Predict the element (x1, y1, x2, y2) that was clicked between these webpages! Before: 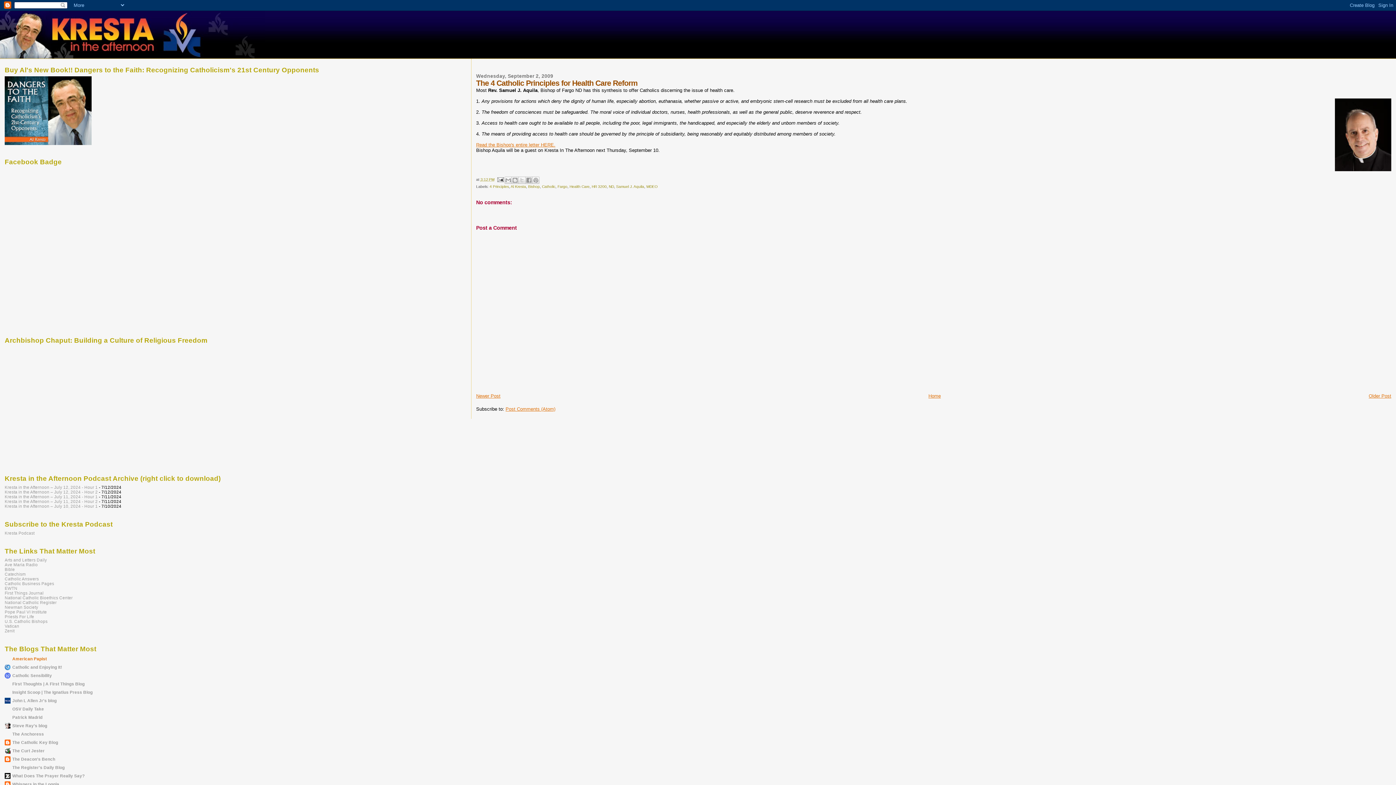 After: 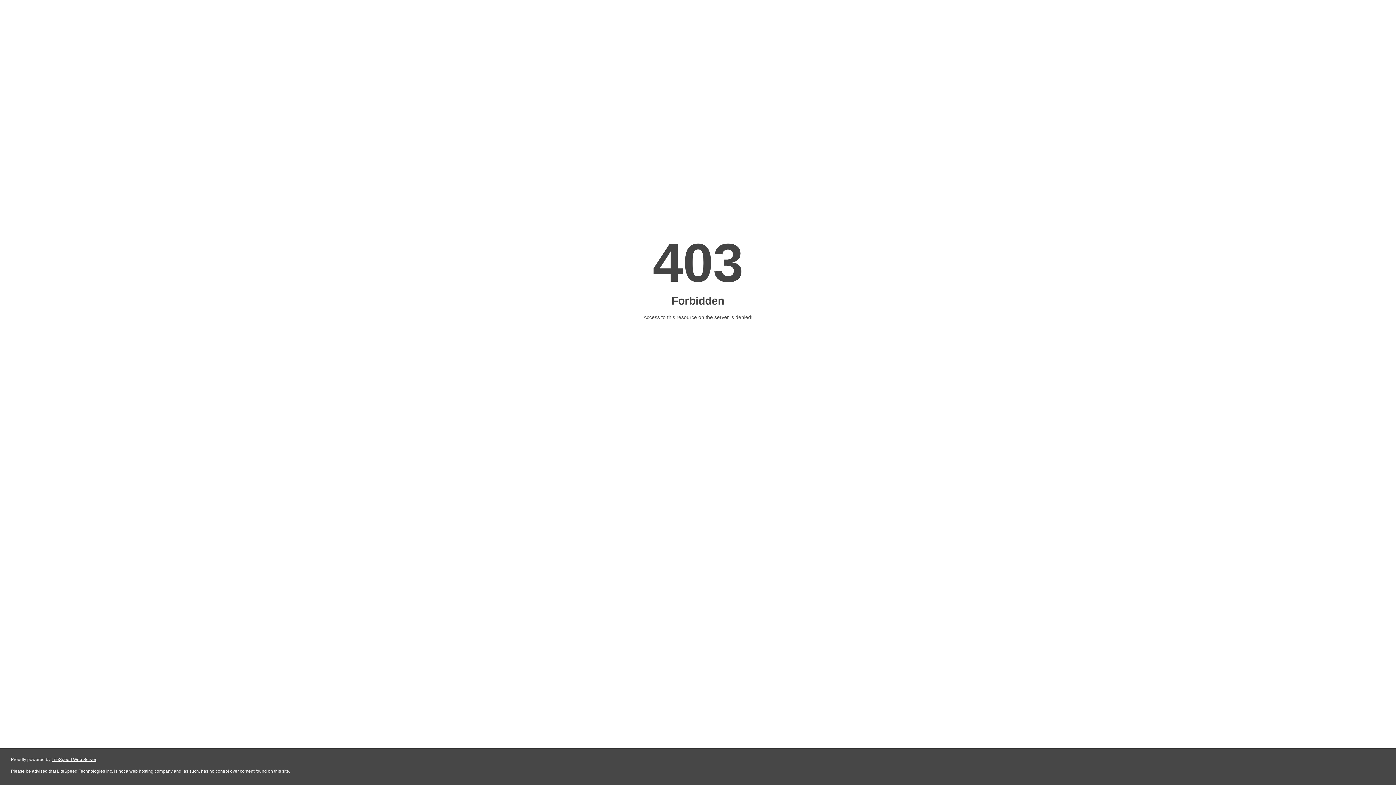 Action: label: Catholic Business Pages bbox: (4, 581, 54, 586)